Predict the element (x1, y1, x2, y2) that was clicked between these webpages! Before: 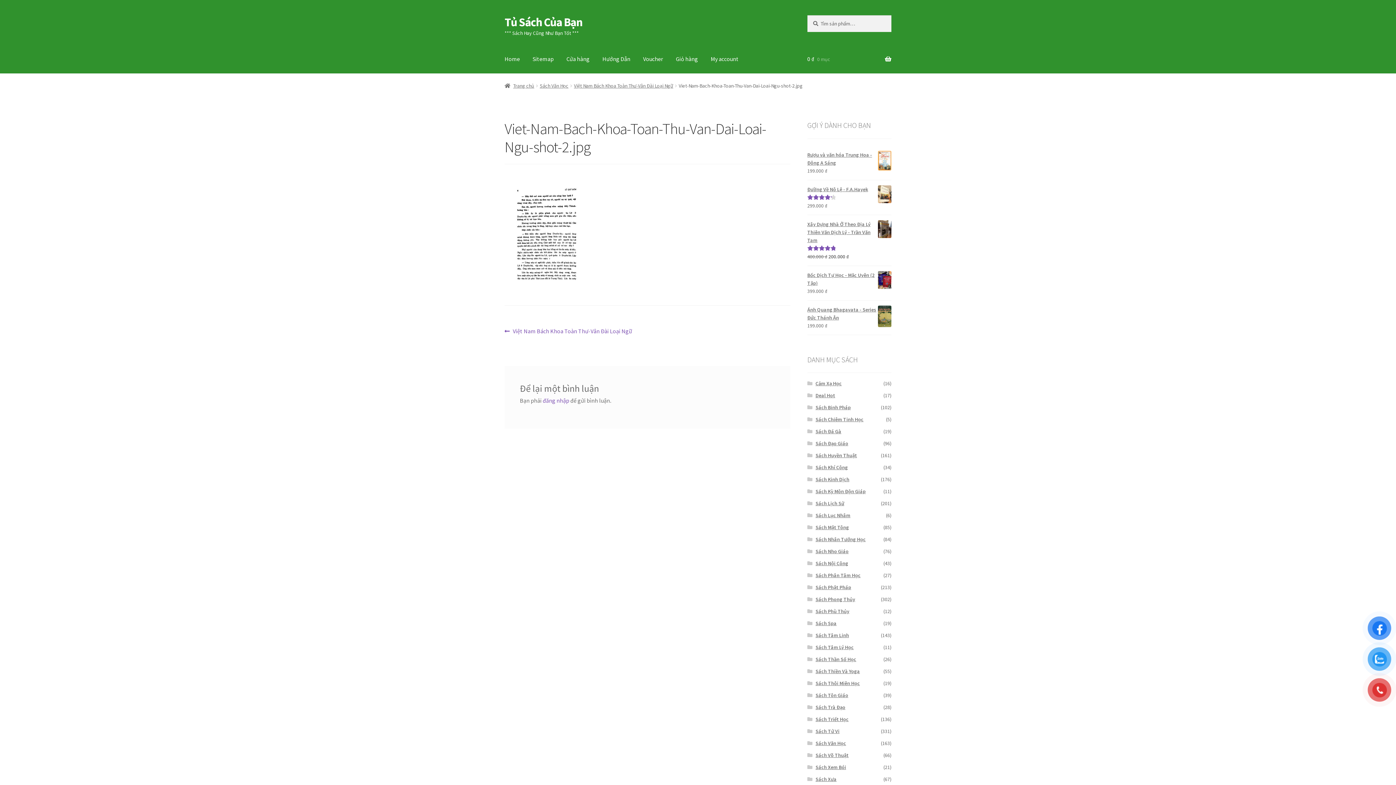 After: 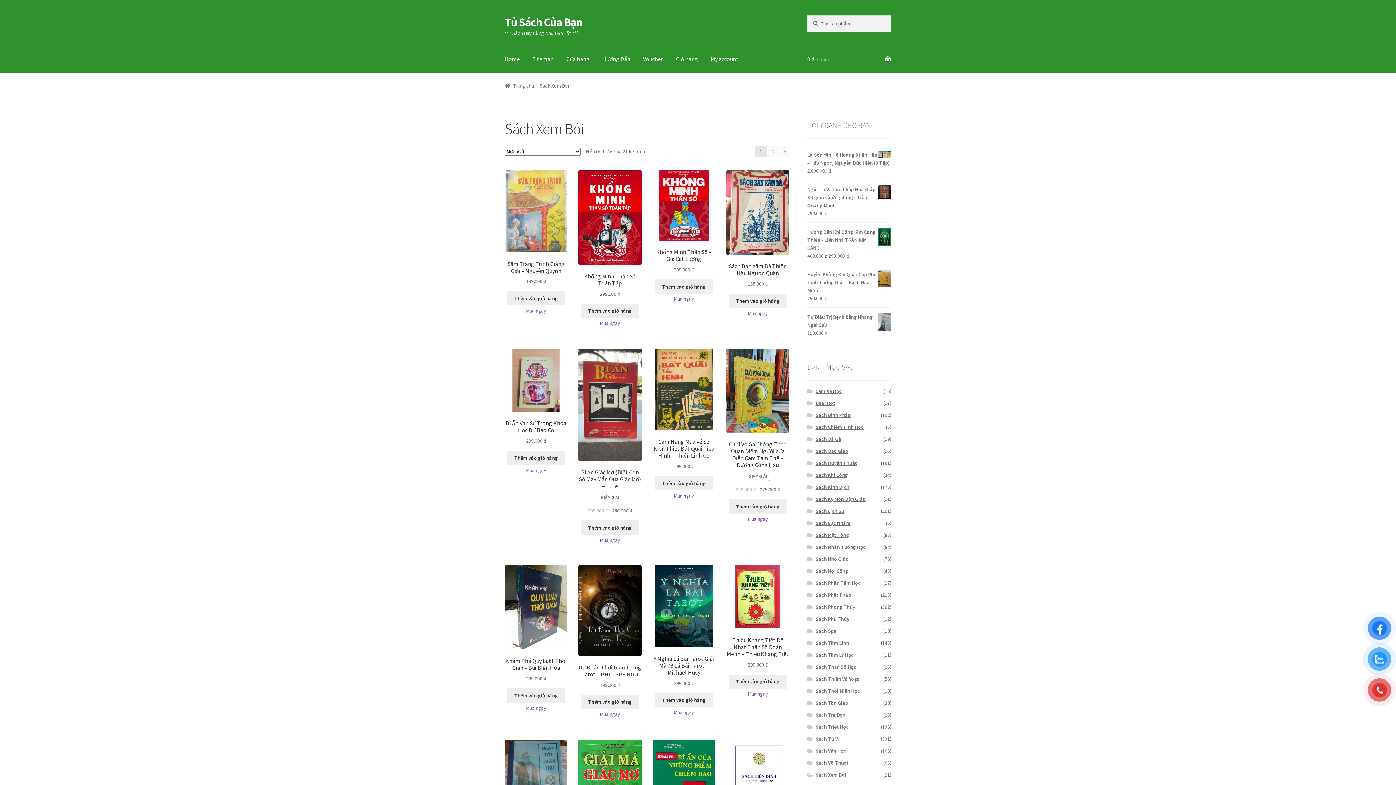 Action: label: Sách Xem Bói bbox: (815, 764, 846, 771)